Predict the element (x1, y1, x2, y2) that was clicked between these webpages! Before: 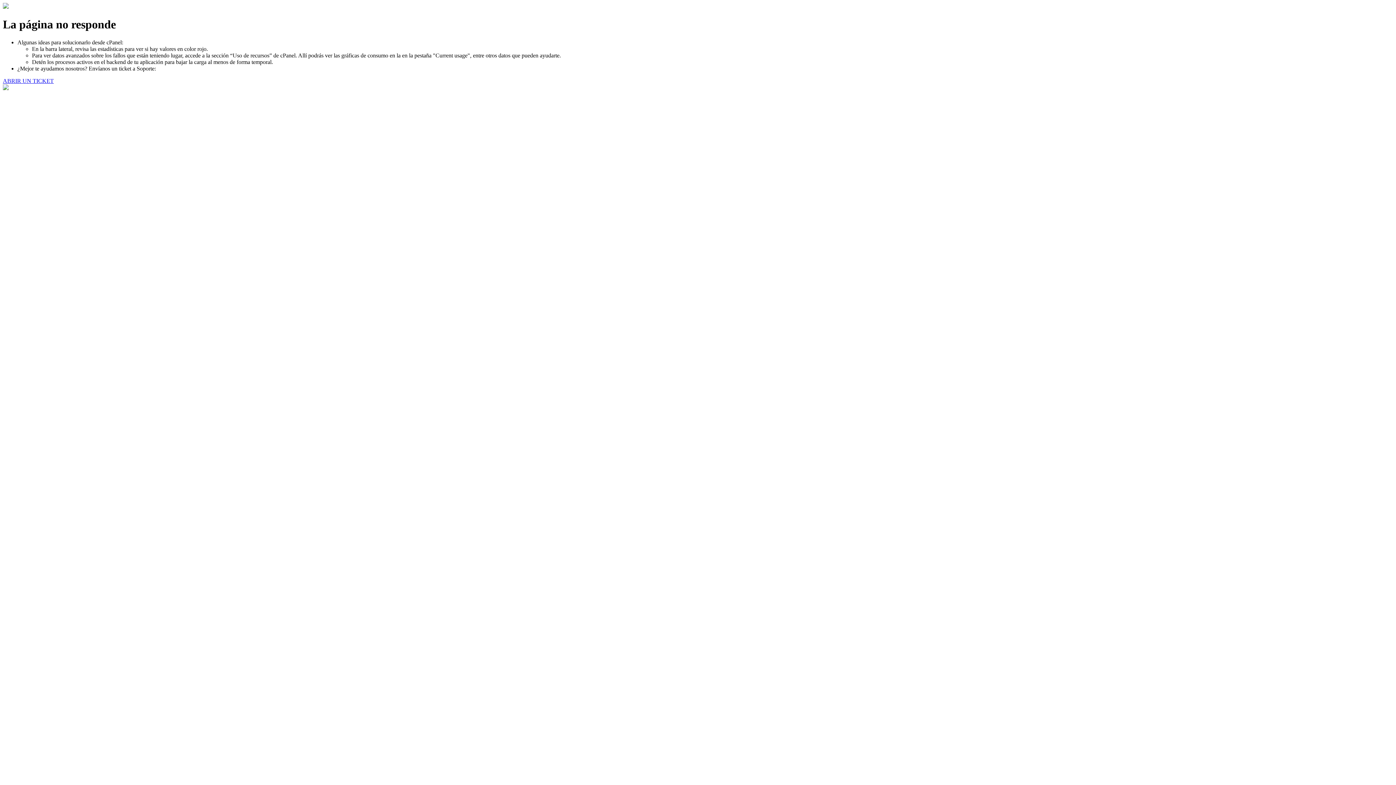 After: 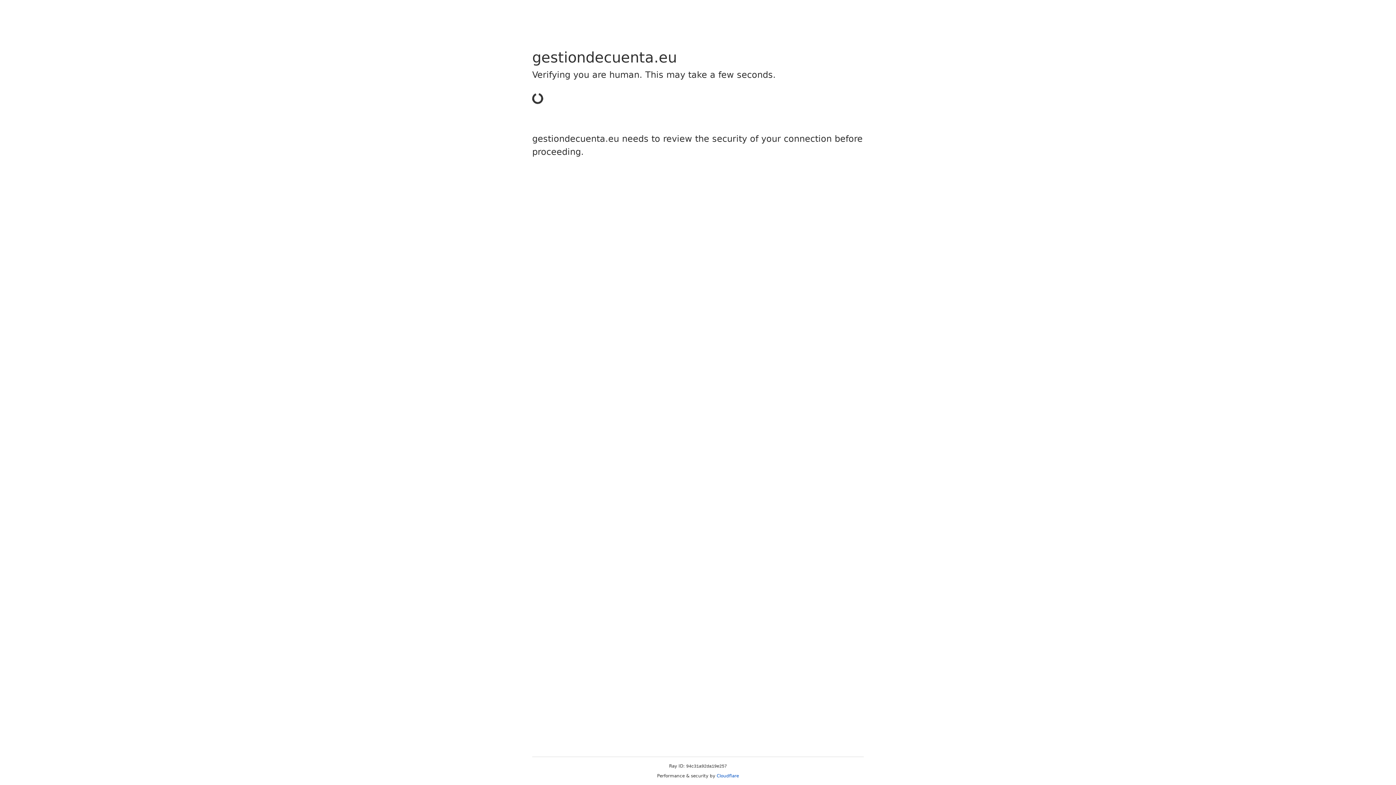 Action: bbox: (2, 77, 53, 83) label: ABRIR UN TICKET